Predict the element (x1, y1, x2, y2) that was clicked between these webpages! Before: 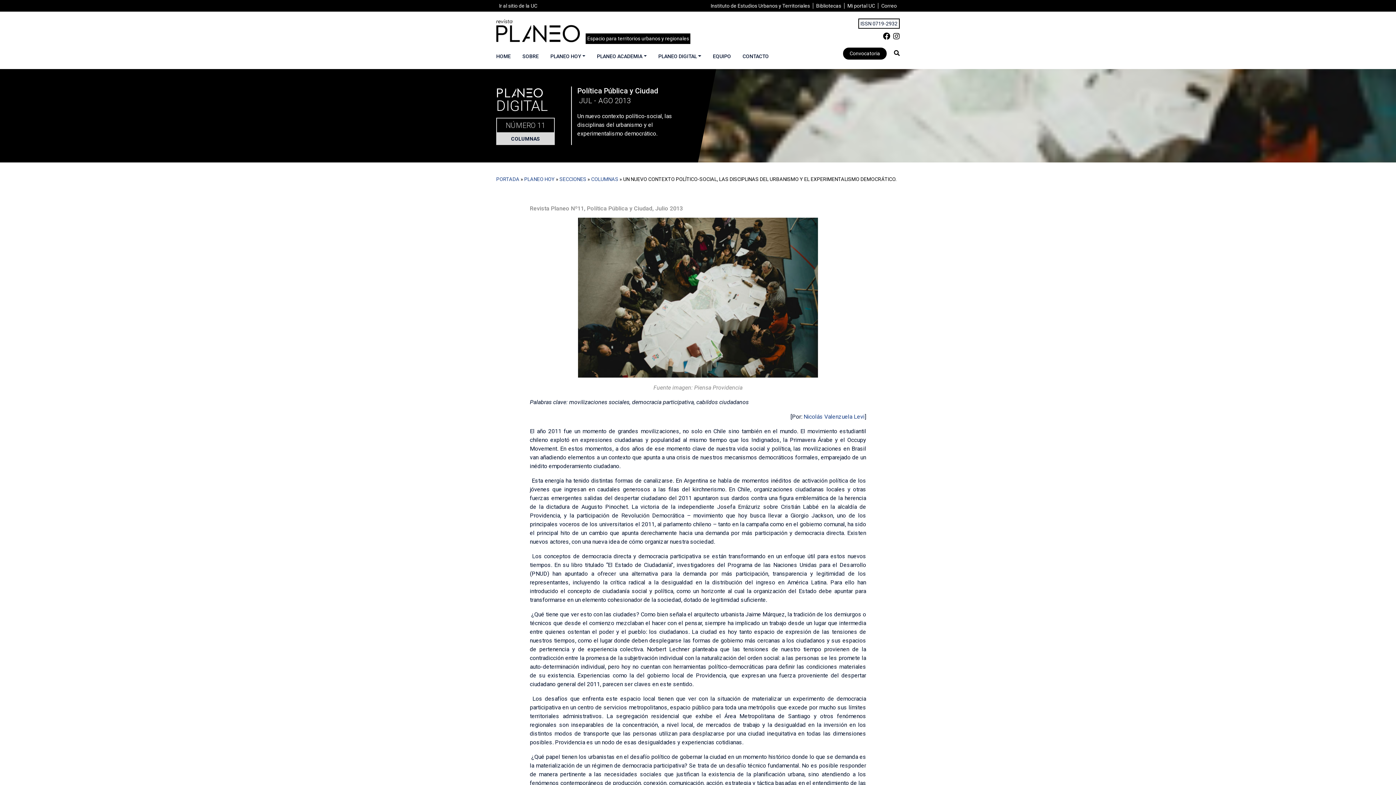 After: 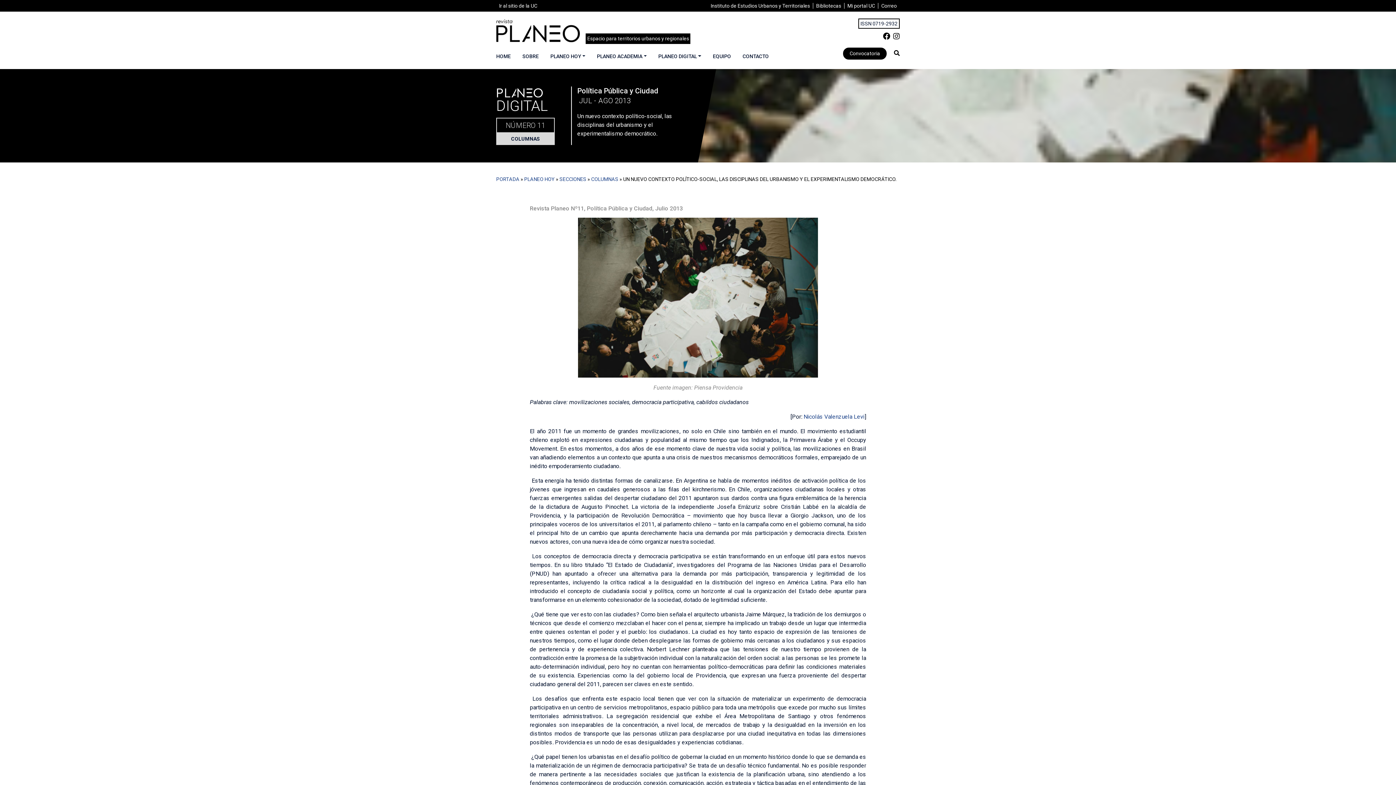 Action: bbox: (893, 32, 900, 40)